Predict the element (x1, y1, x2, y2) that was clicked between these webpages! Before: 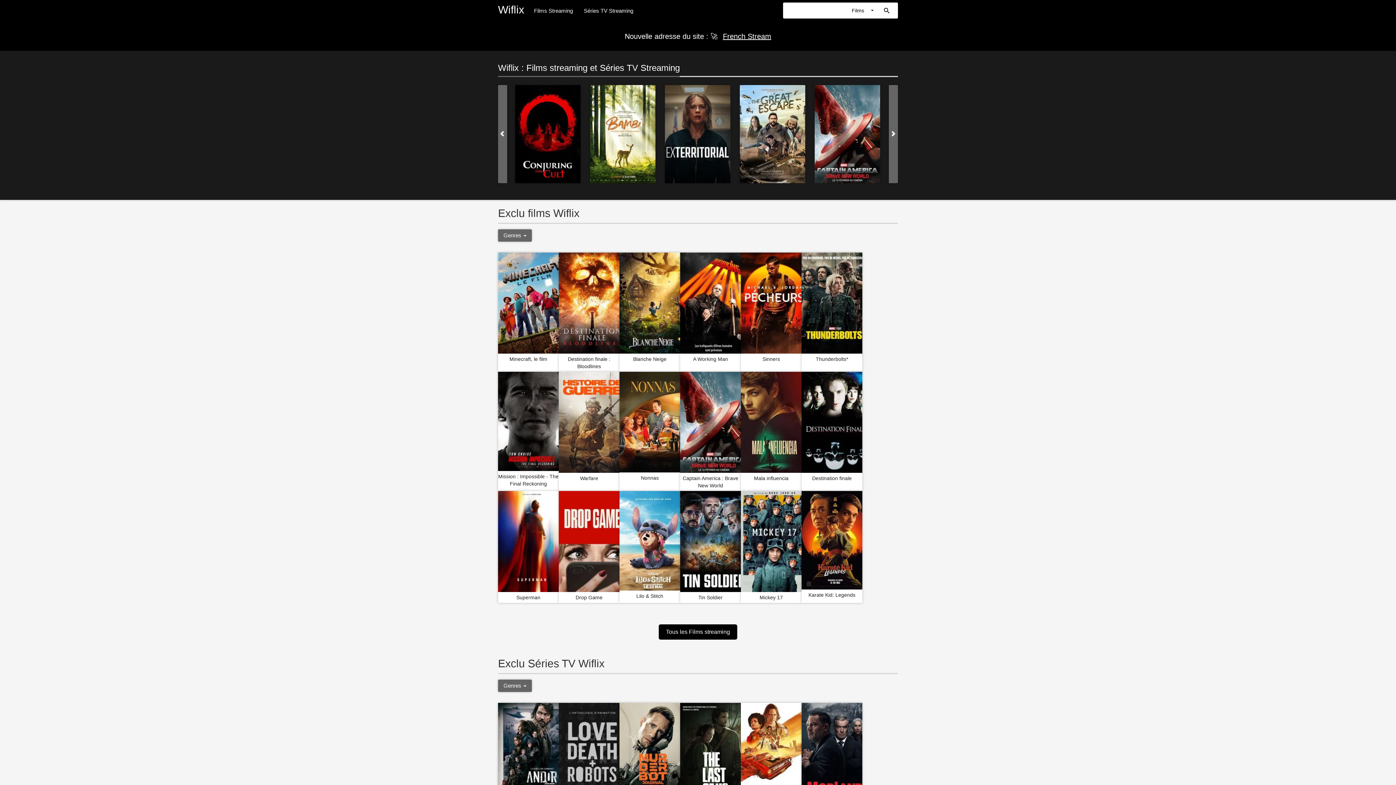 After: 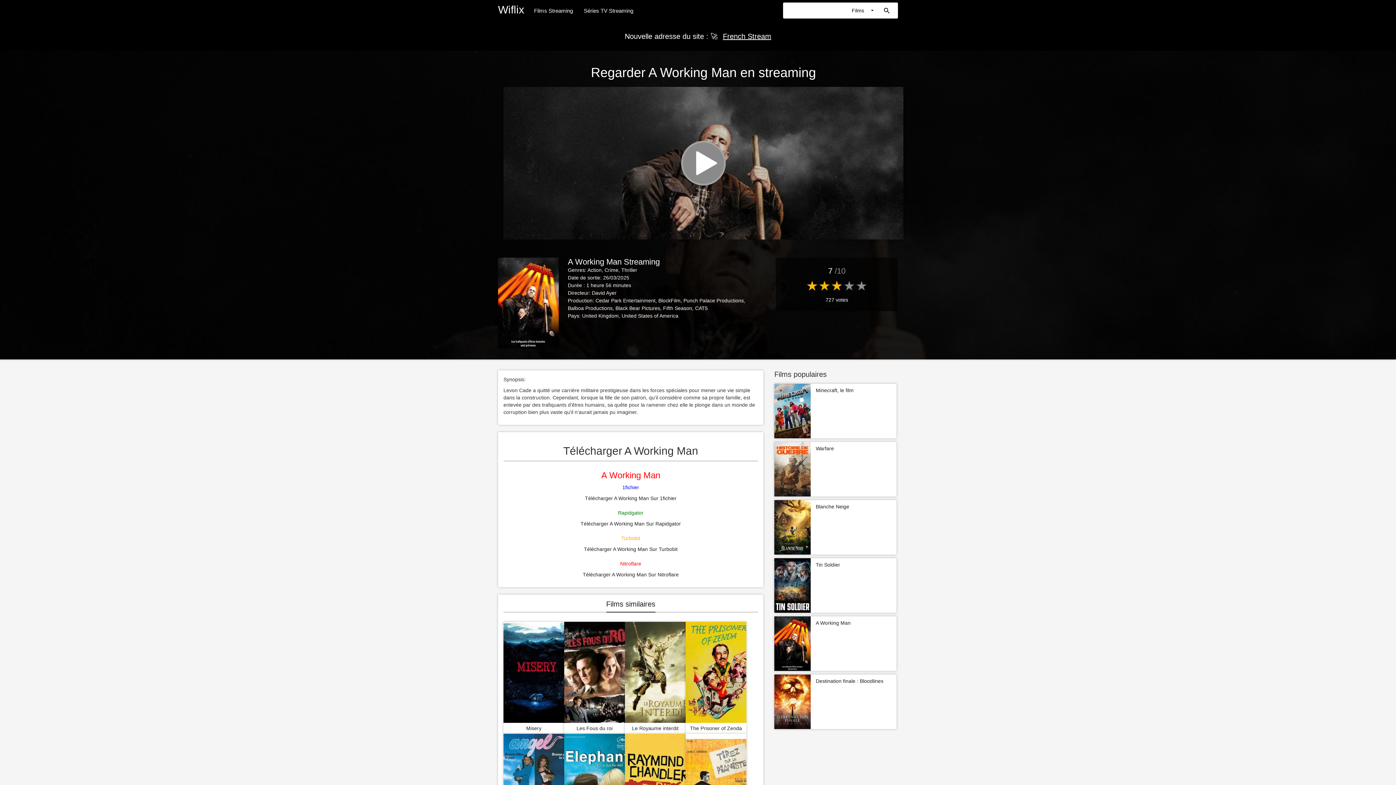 Action: bbox: (680, 256, 694, 262)